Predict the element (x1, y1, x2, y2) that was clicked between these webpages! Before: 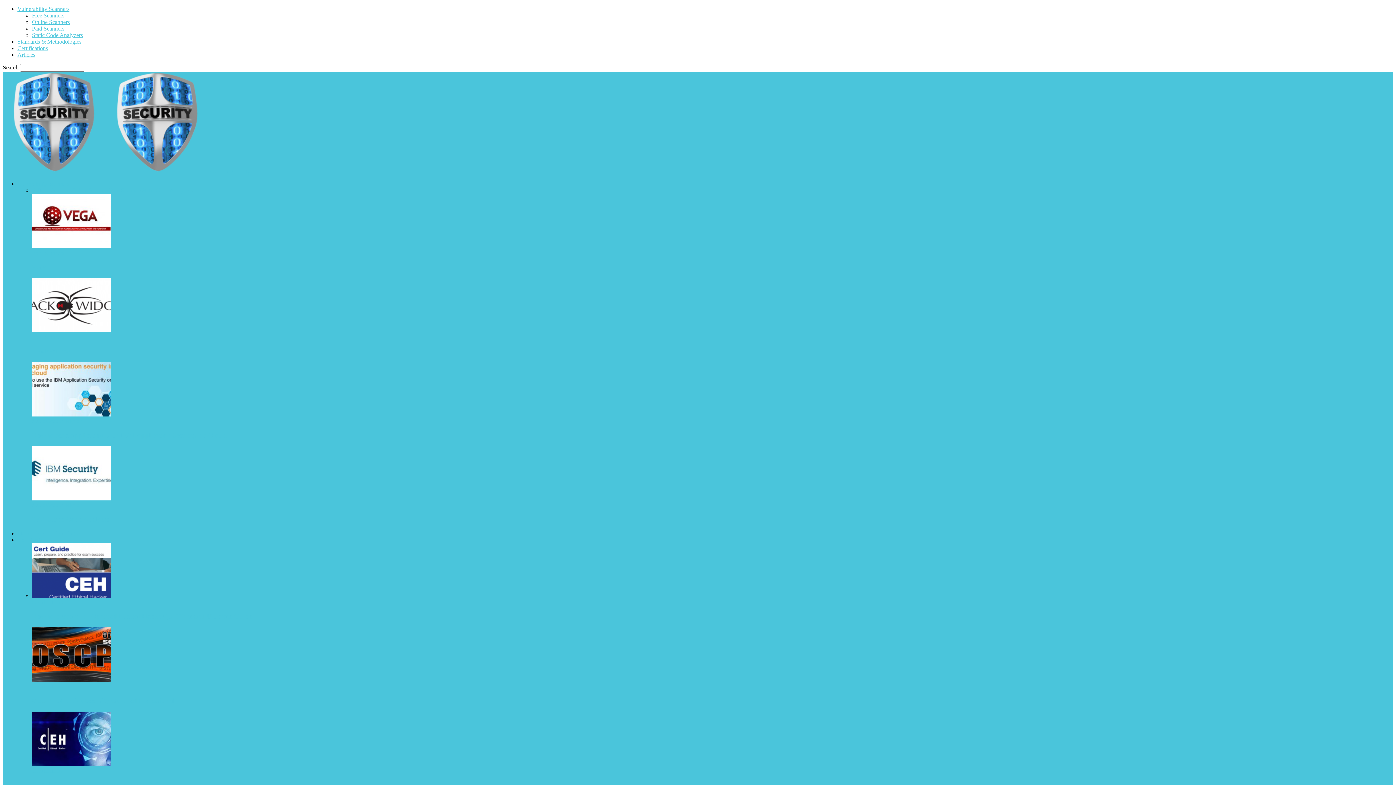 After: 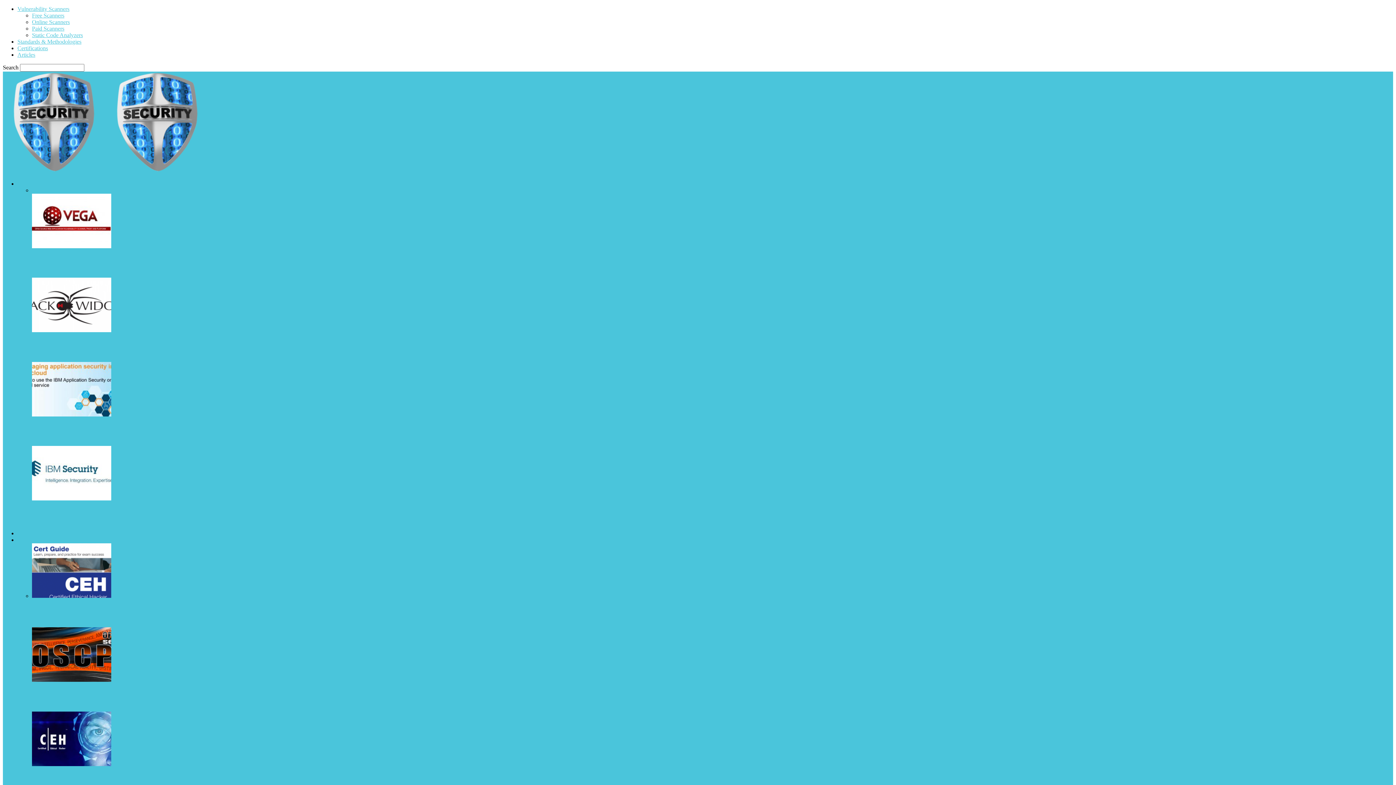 Action: bbox: (32, 411, 111, 417)